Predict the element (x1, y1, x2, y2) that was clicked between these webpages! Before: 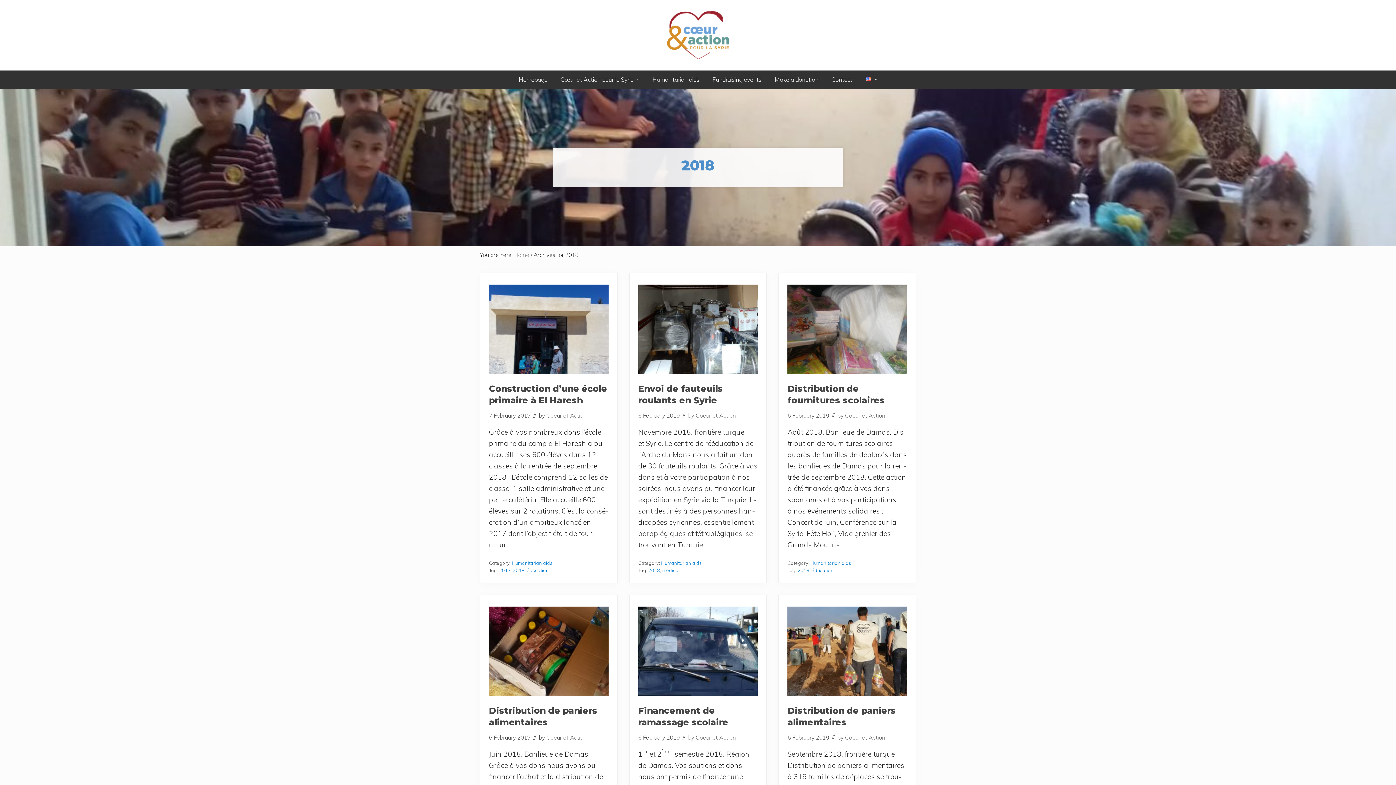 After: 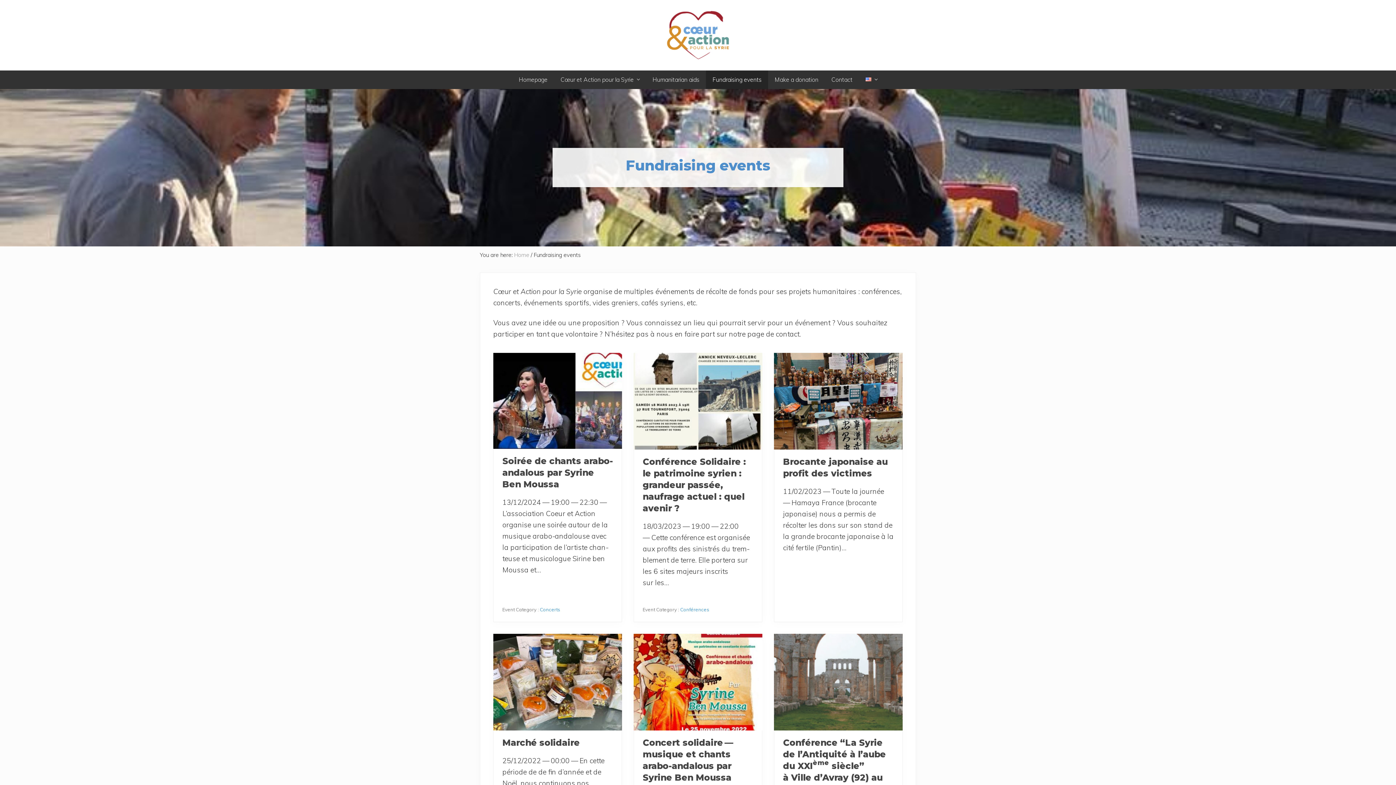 Action: label: Fundraising events bbox: (706, 70, 768, 88)